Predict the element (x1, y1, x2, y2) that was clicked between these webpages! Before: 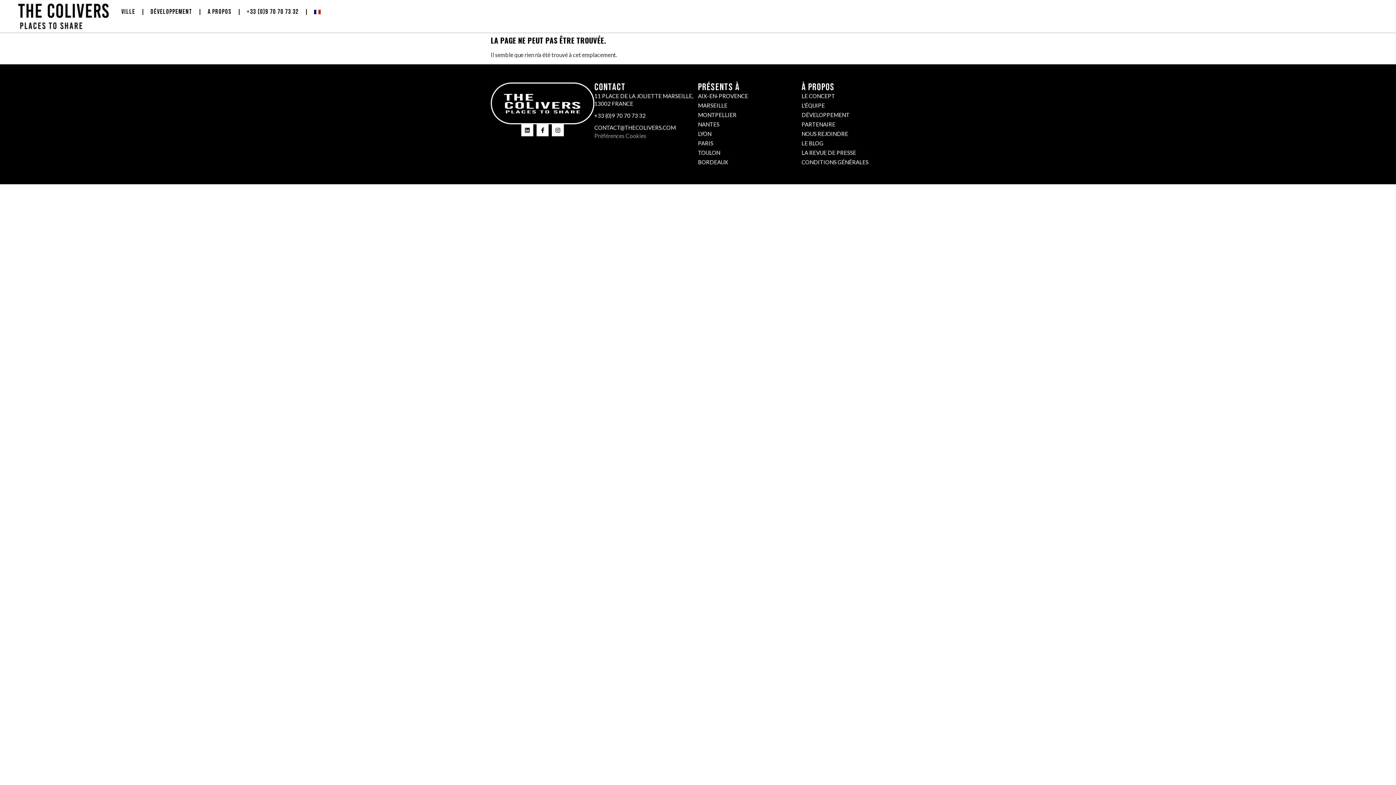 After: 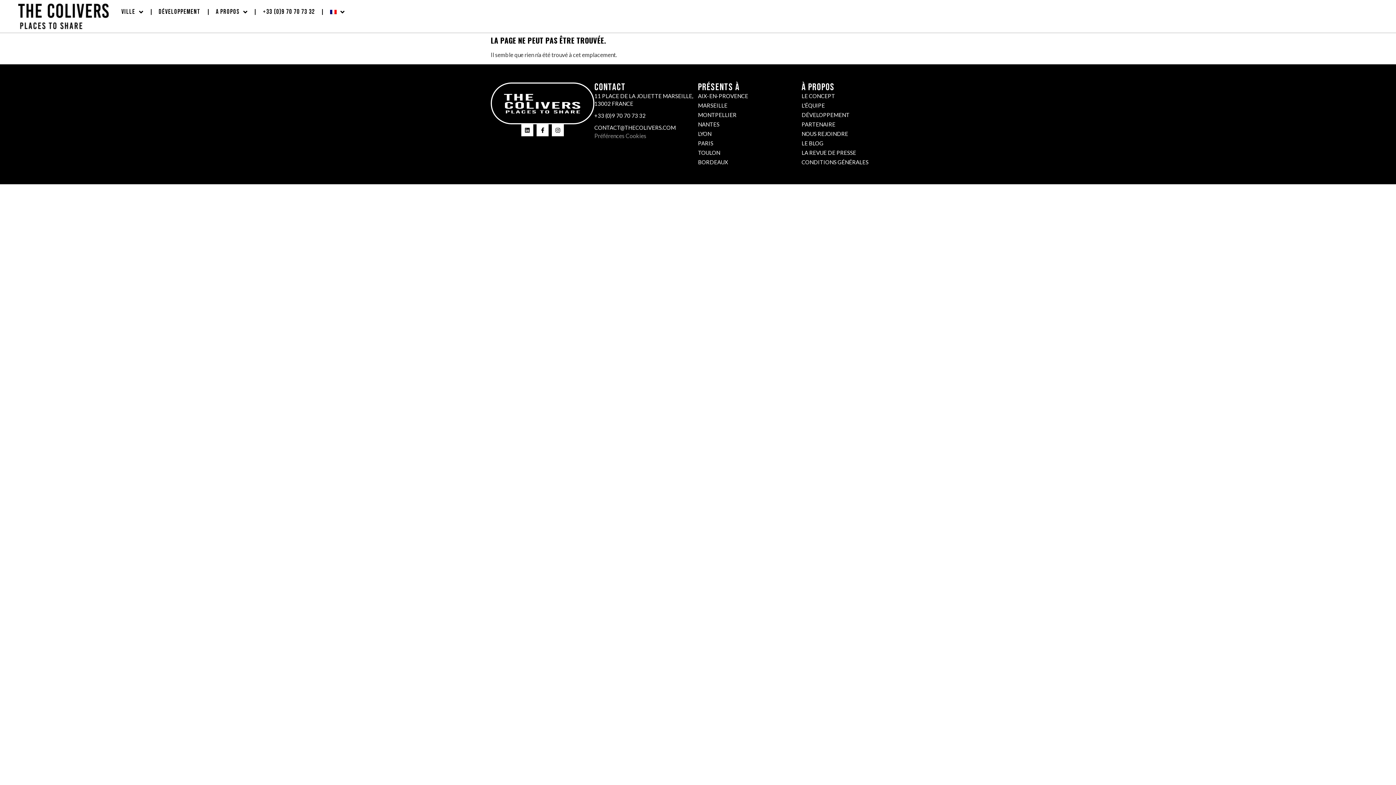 Action: label: NOUS REJOINDRE bbox: (801, 130, 905, 137)